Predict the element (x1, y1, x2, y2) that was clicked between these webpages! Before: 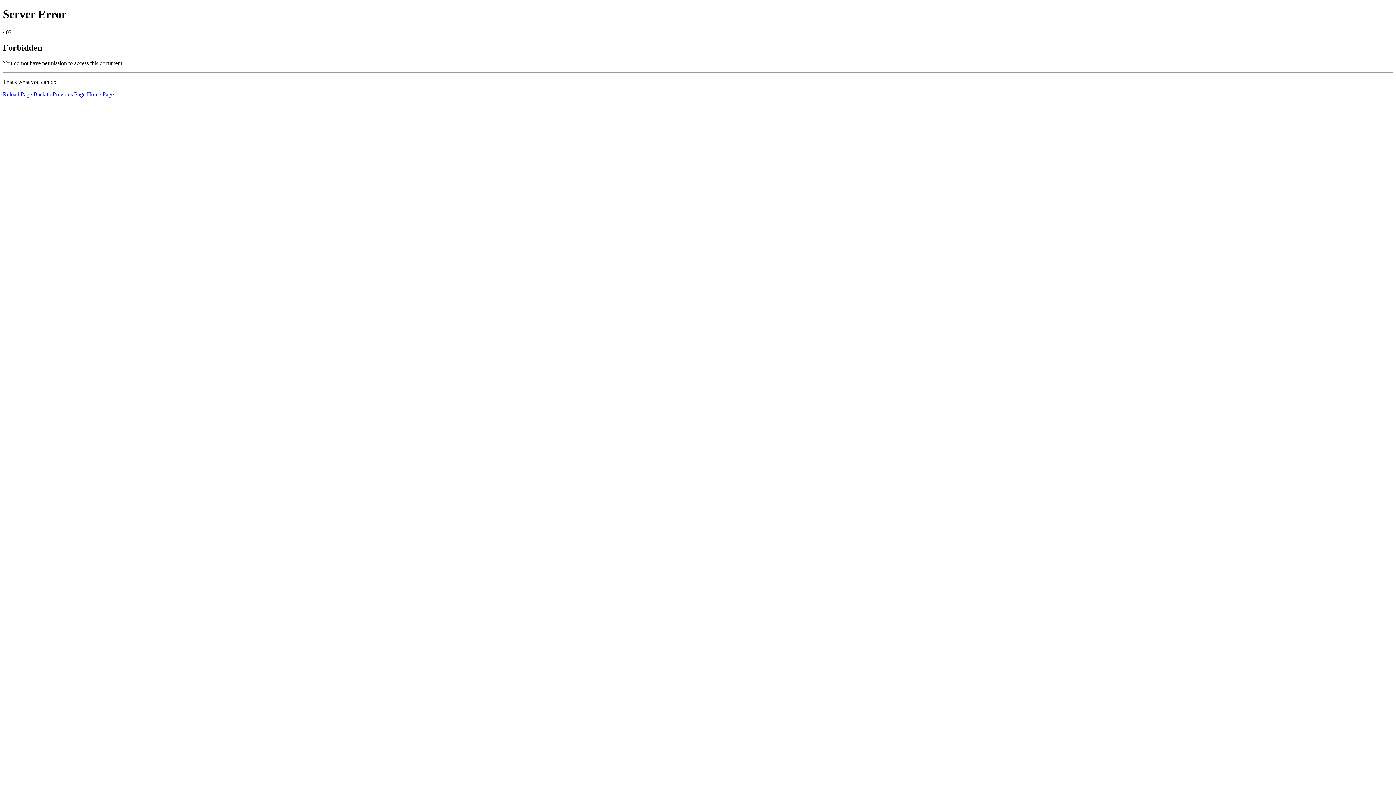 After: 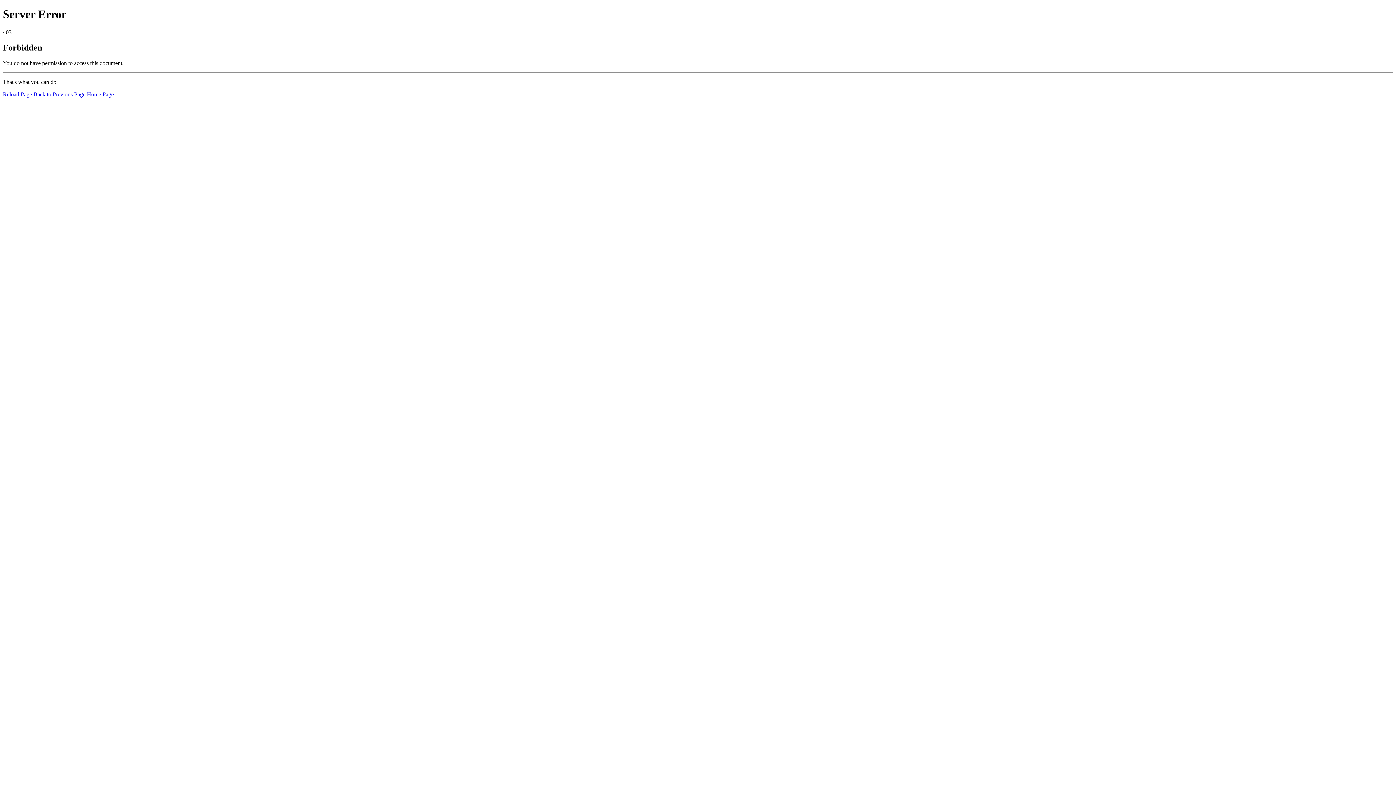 Action: bbox: (86, 91, 113, 97) label: Home Page